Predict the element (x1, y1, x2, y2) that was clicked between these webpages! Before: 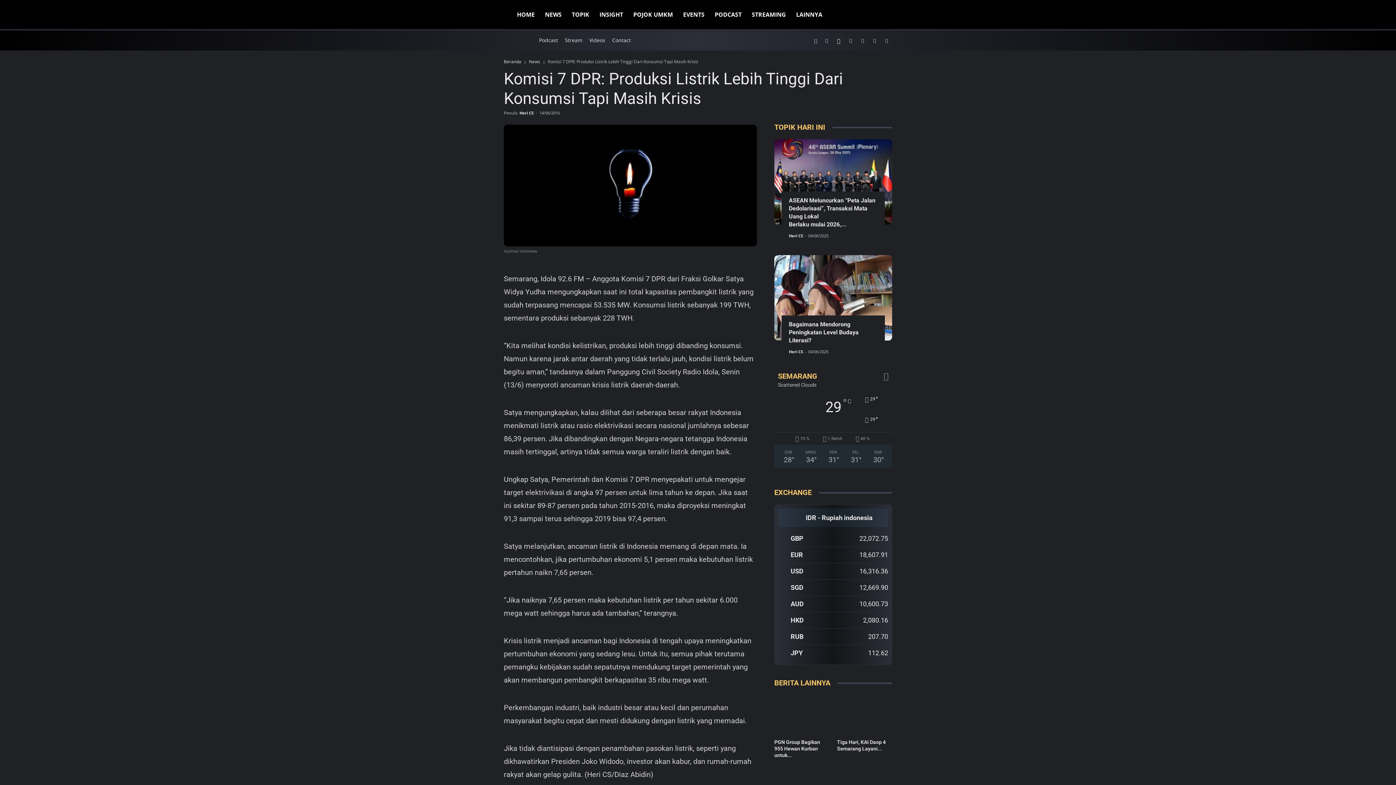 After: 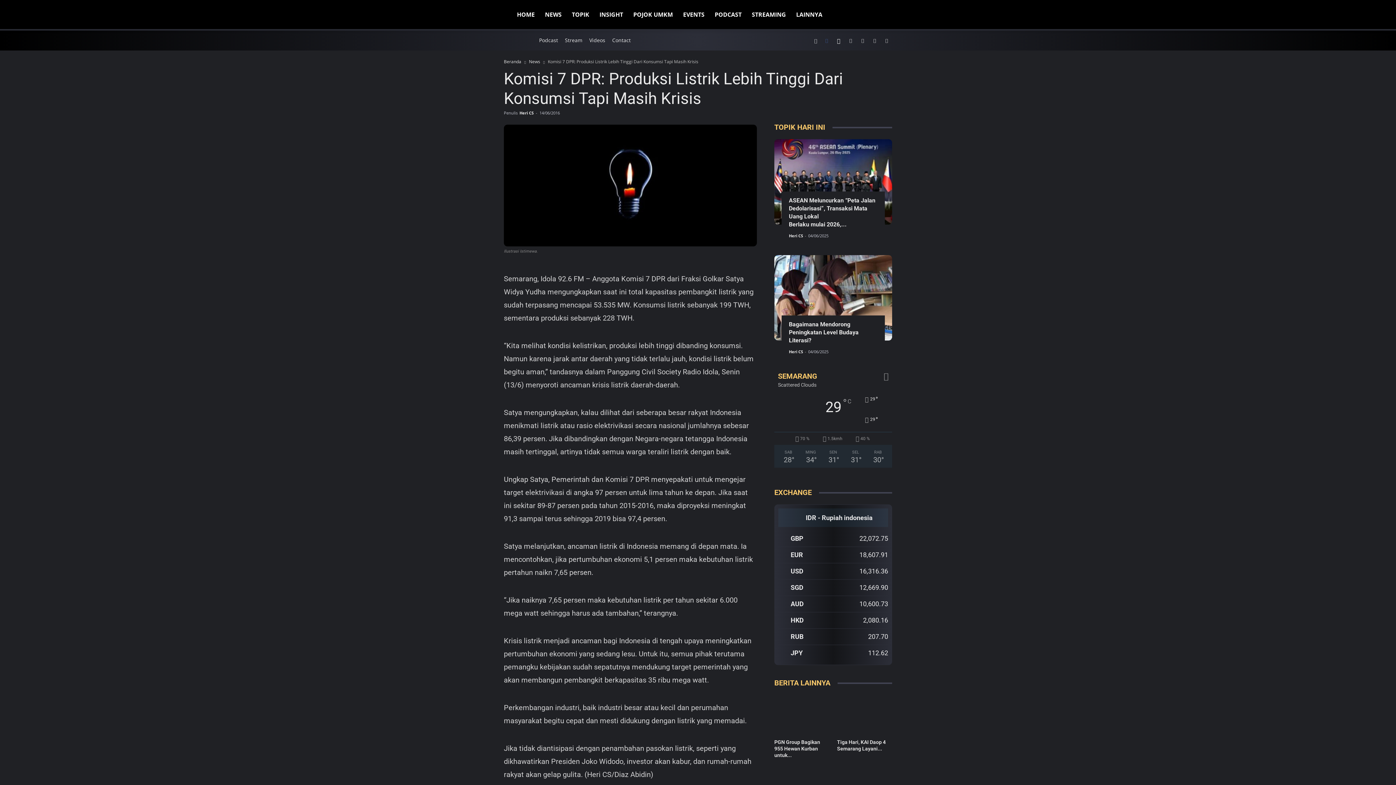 Action: bbox: (821, 30, 832, 50)